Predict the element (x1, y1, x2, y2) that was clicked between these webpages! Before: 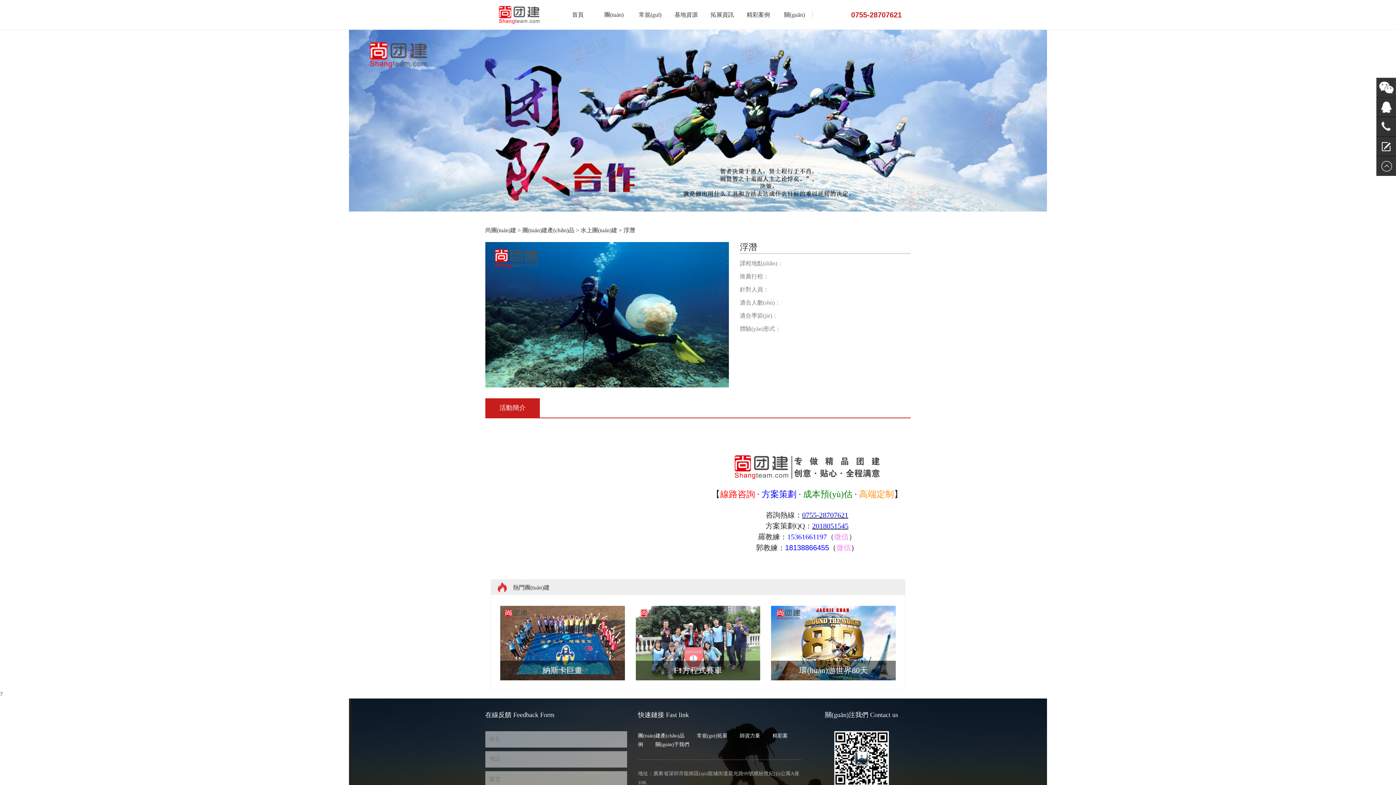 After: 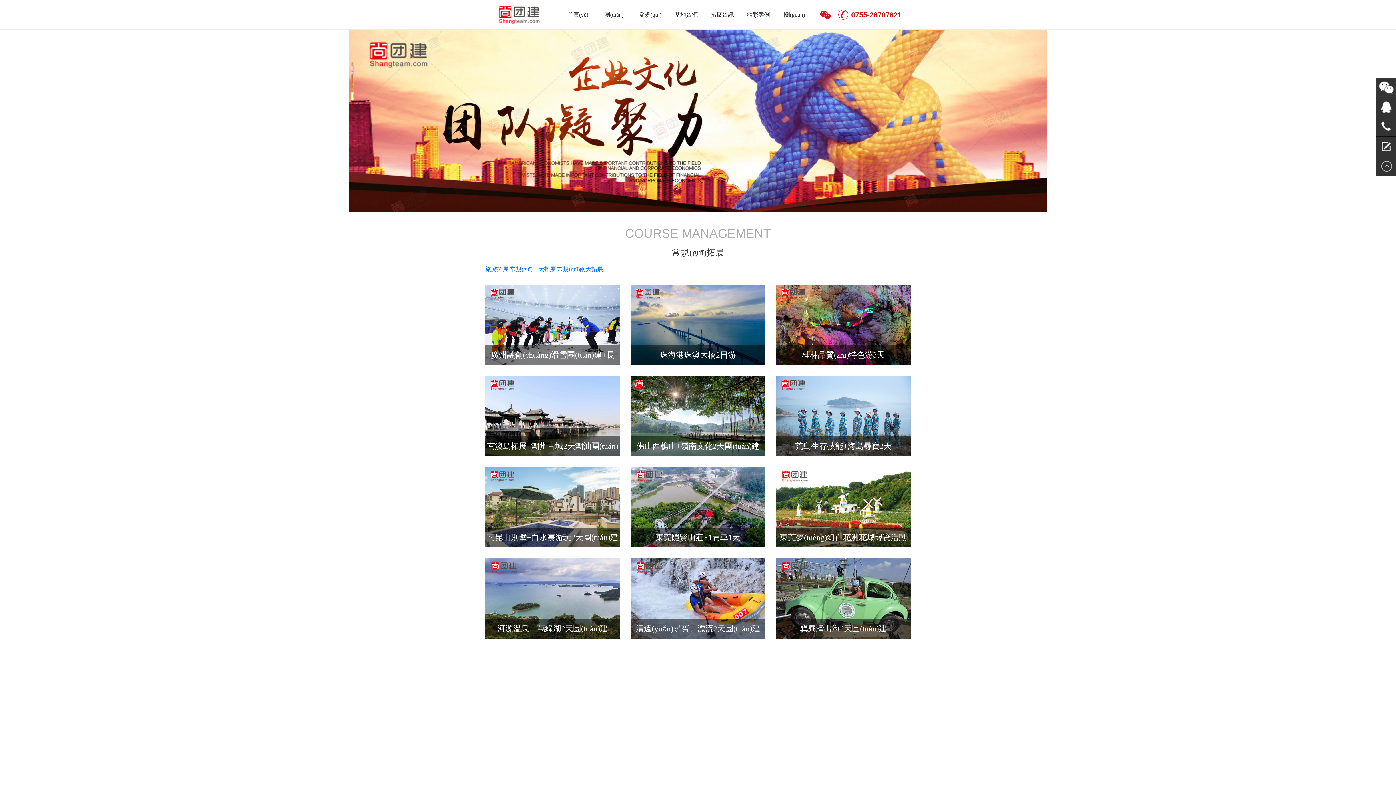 Action: label: 常規(guī)拓展 bbox: (697, 733, 727, 738)